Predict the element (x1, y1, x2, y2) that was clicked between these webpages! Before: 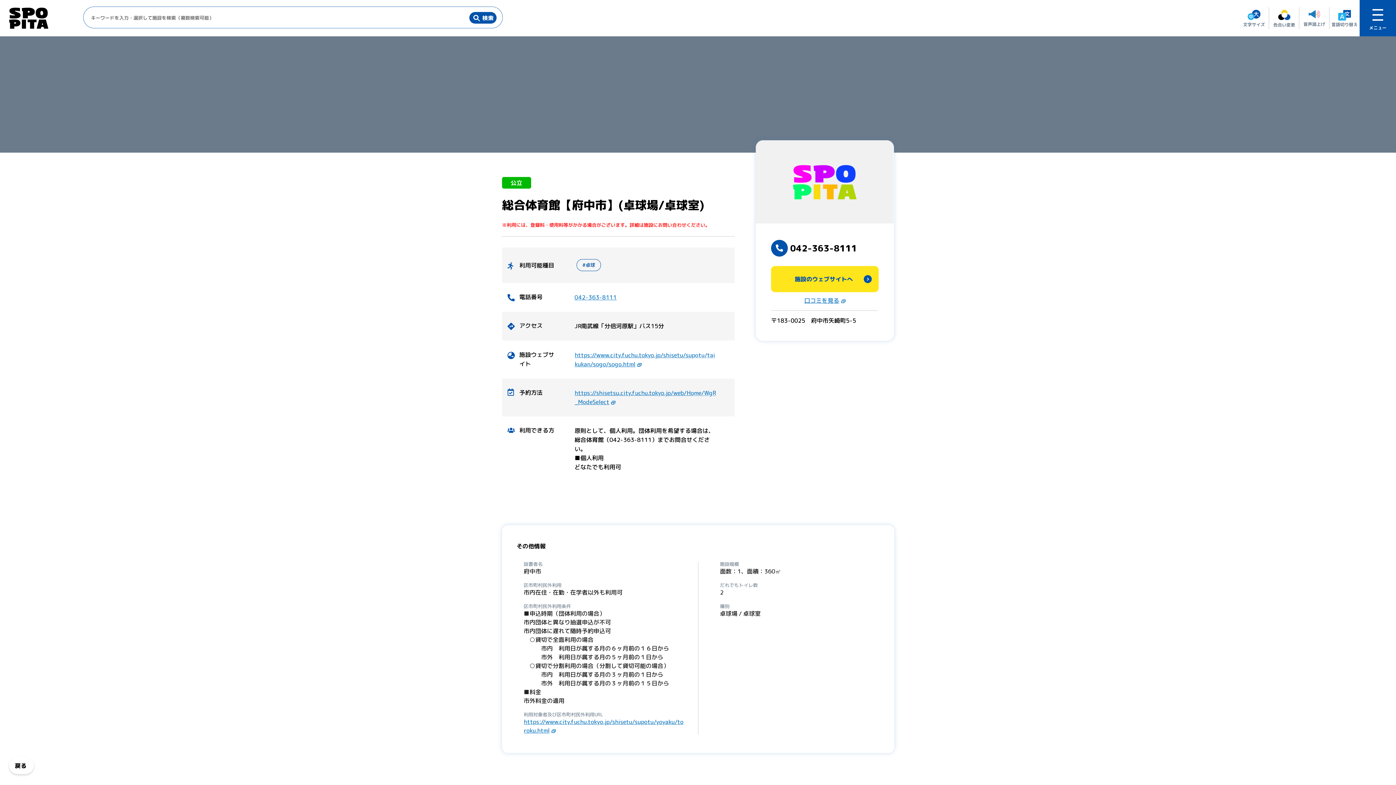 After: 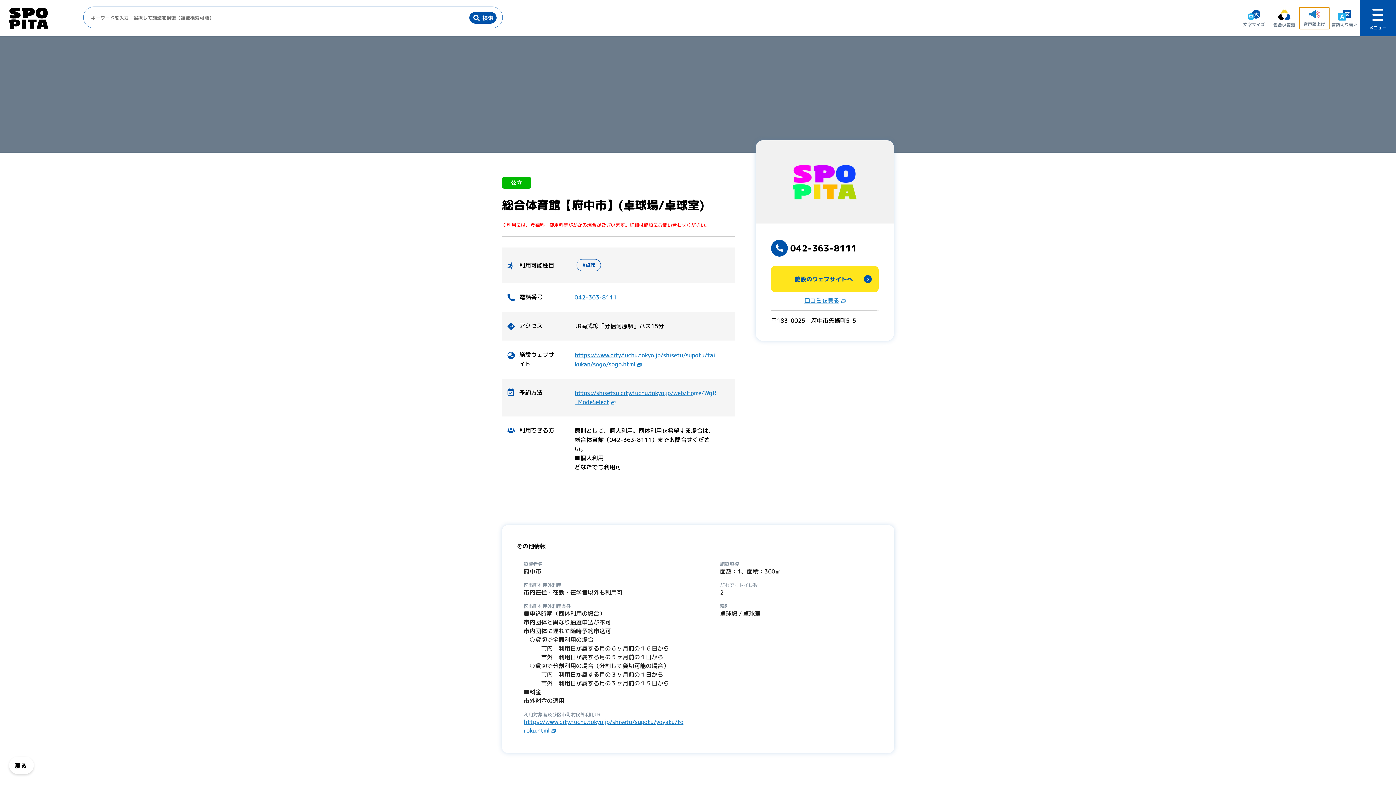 Action: label: 音声読上げ bbox: (1299, 7, 1329, 29)